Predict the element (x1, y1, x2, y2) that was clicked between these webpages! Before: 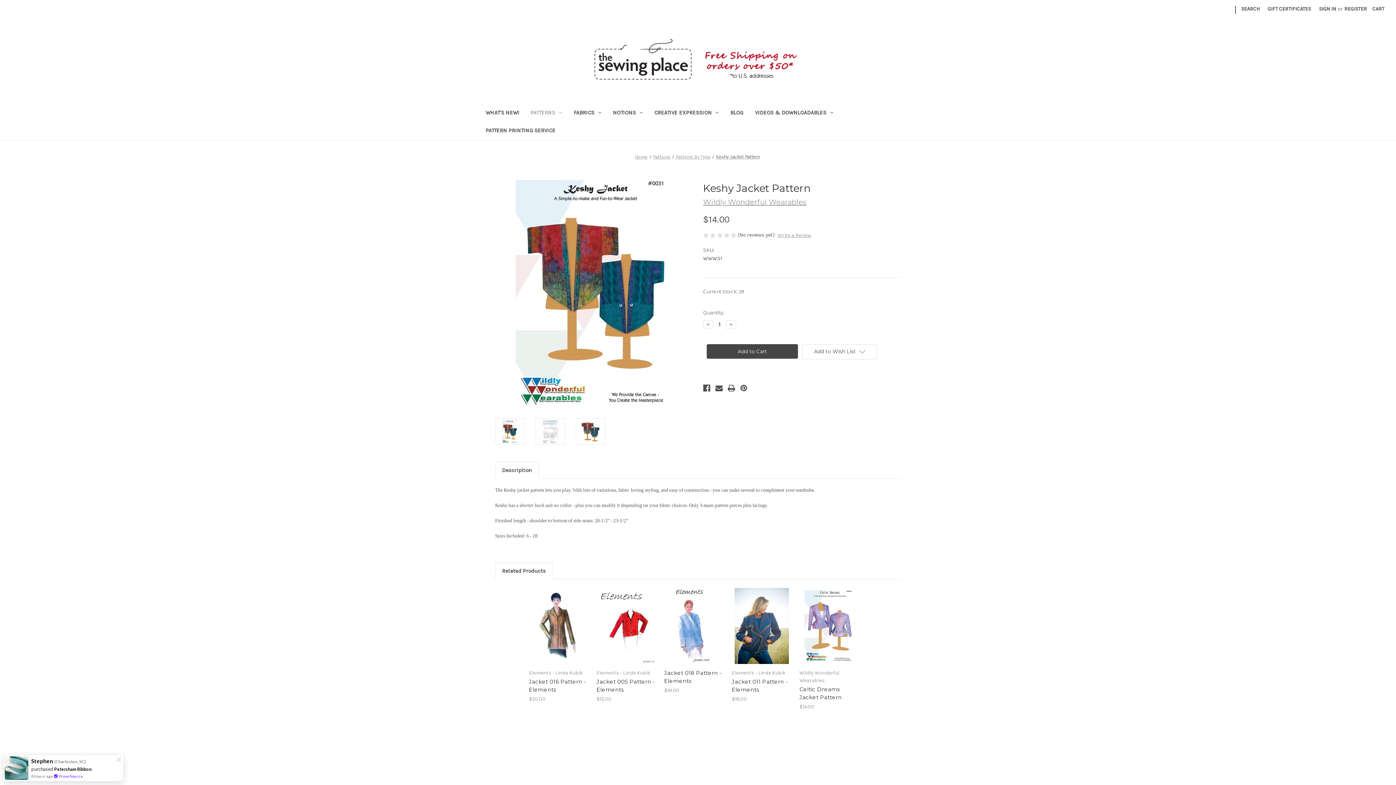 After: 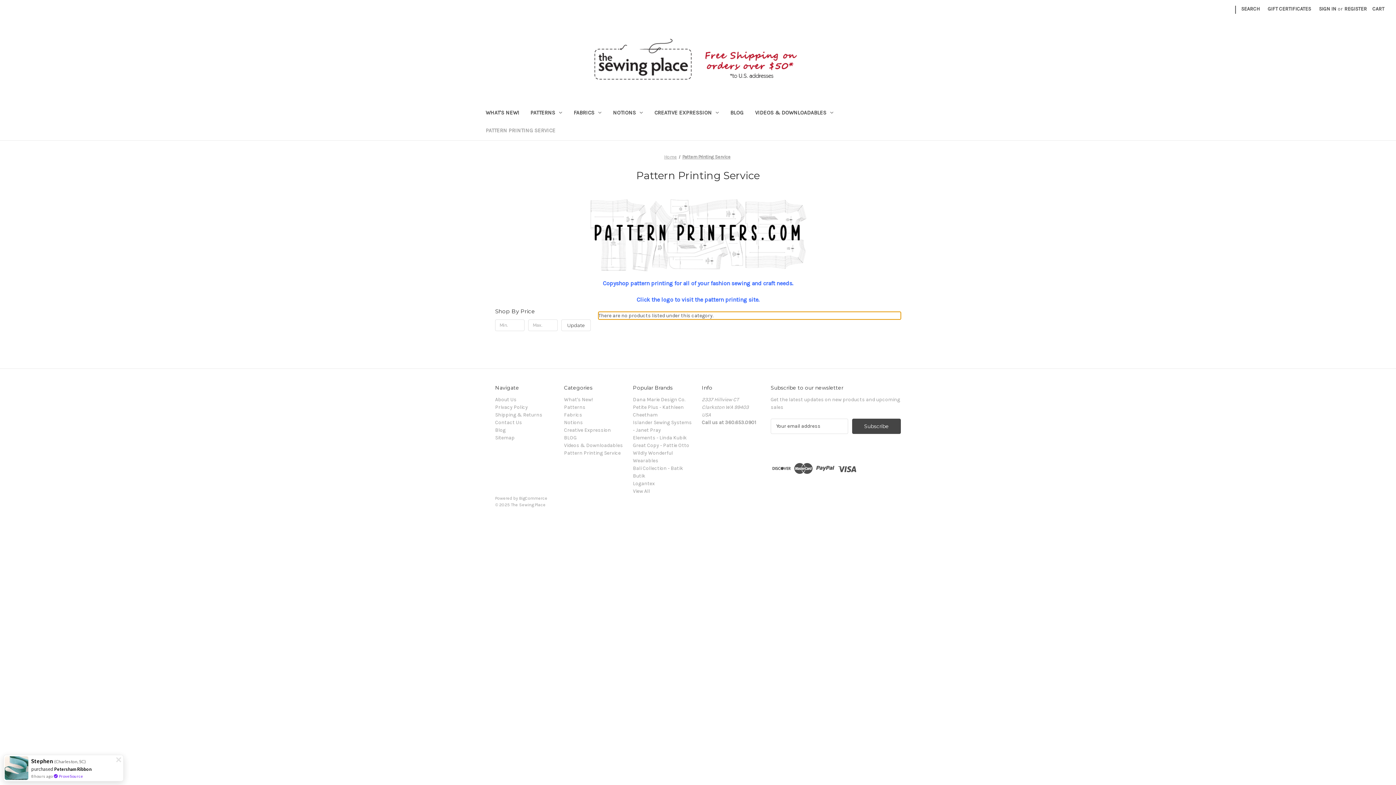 Action: label: Pattern Printing Service bbox: (480, 122, 561, 140)